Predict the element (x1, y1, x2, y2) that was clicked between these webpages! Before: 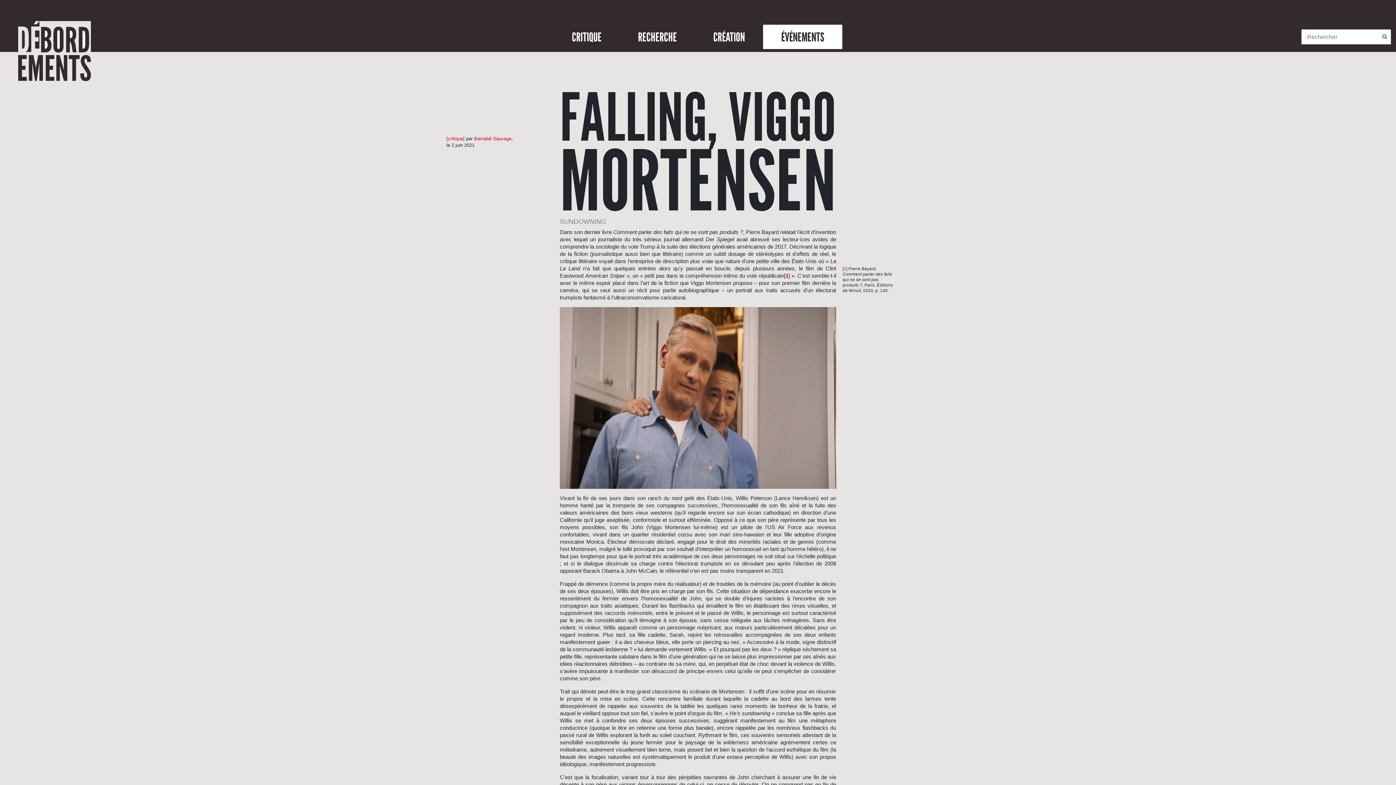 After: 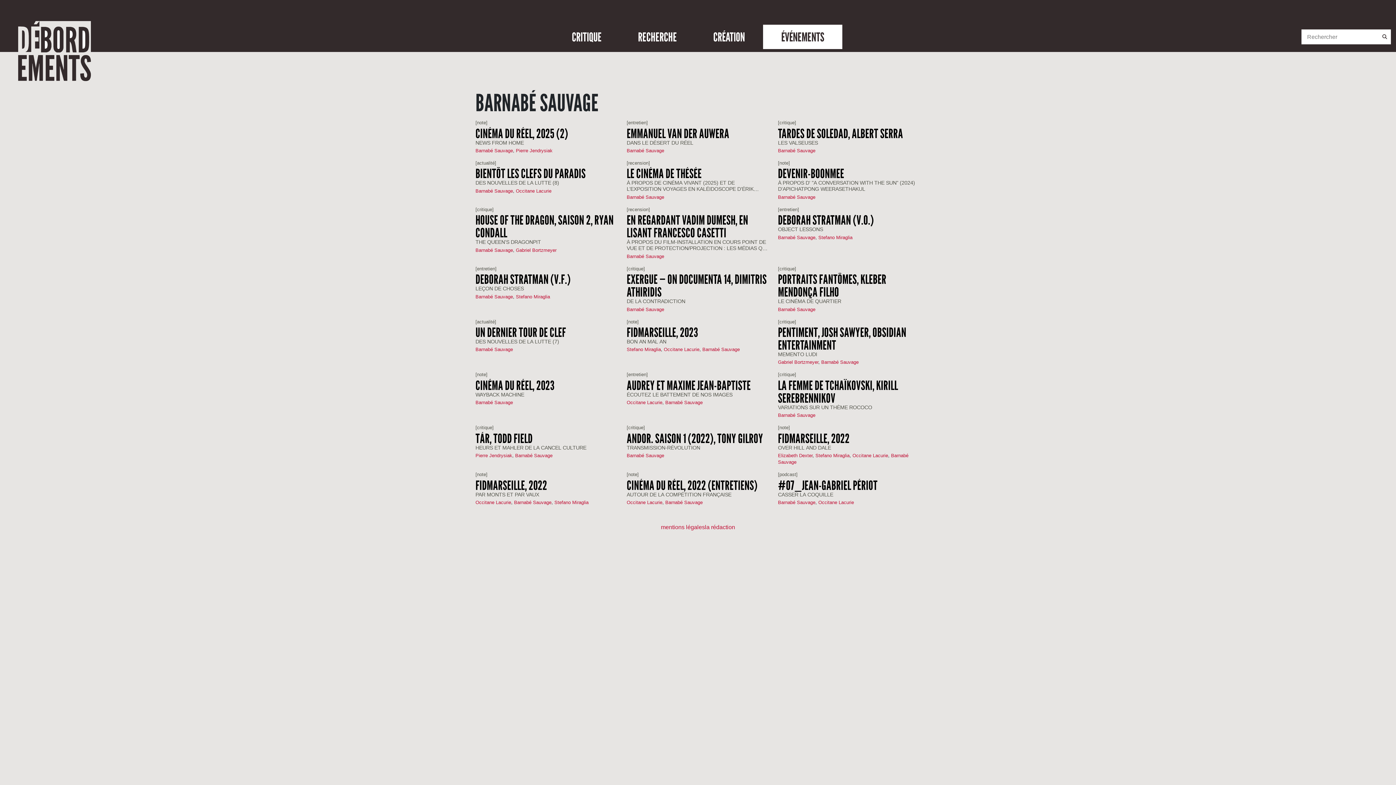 Action: bbox: (474, 136, 511, 141) label: Barnabé Sauvage